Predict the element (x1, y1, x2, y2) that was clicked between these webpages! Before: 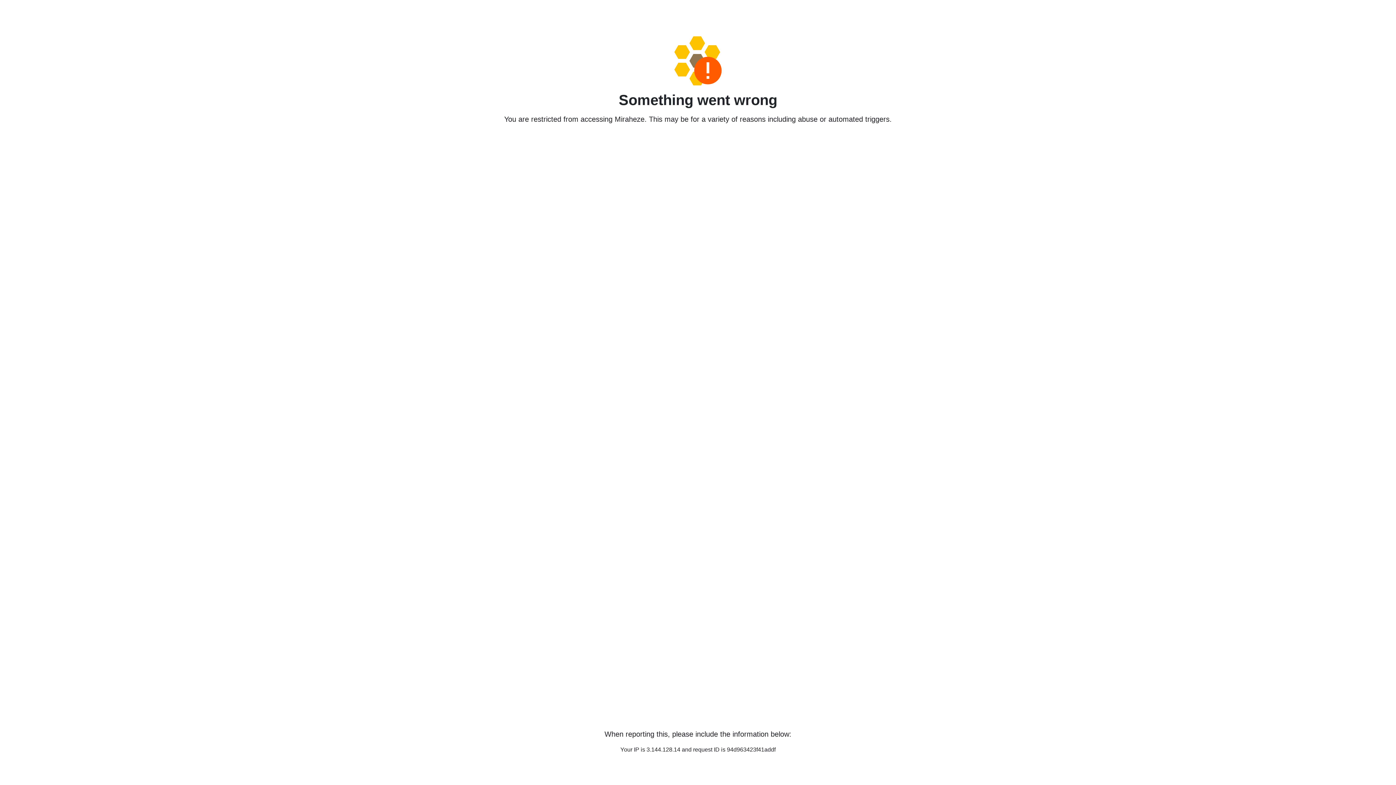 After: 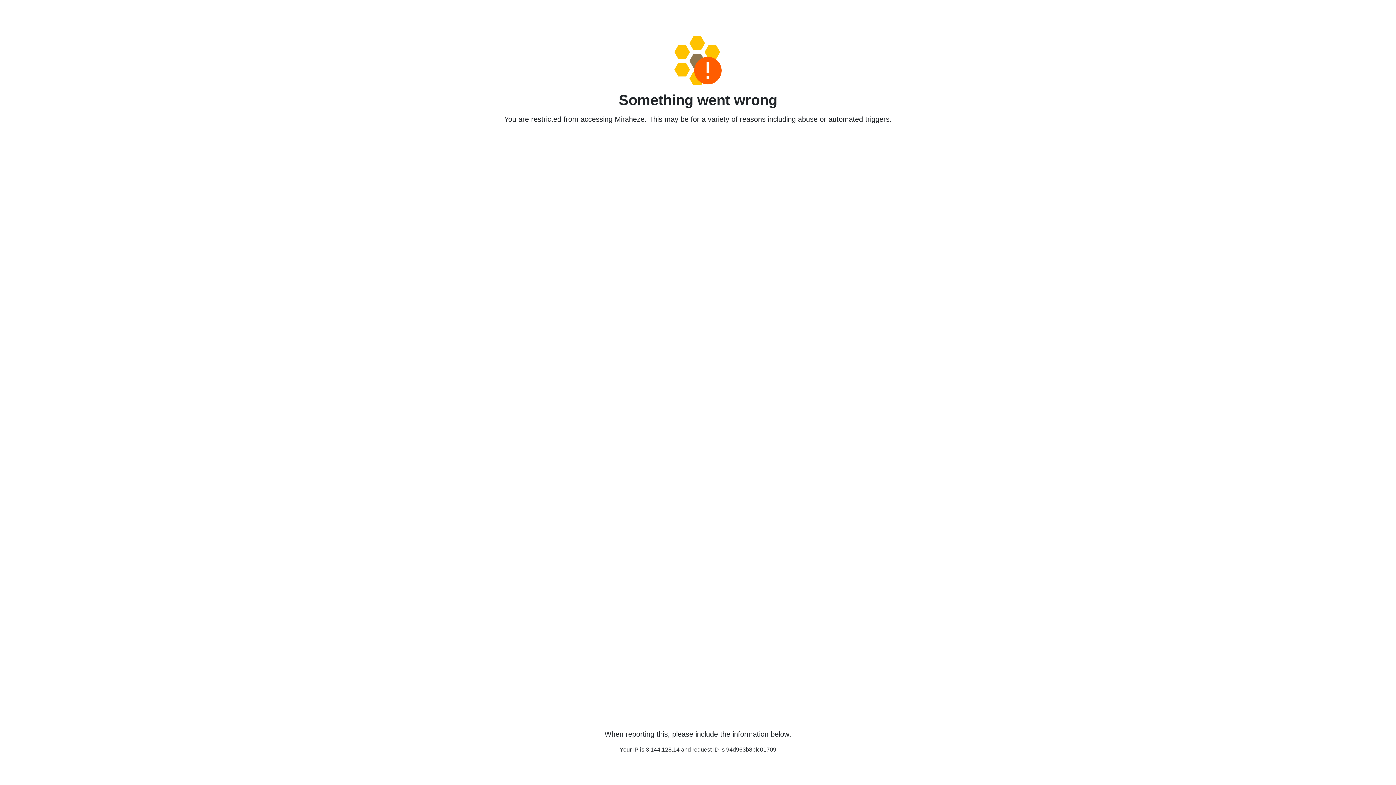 Action: bbox: (458, 36, 938, 85)